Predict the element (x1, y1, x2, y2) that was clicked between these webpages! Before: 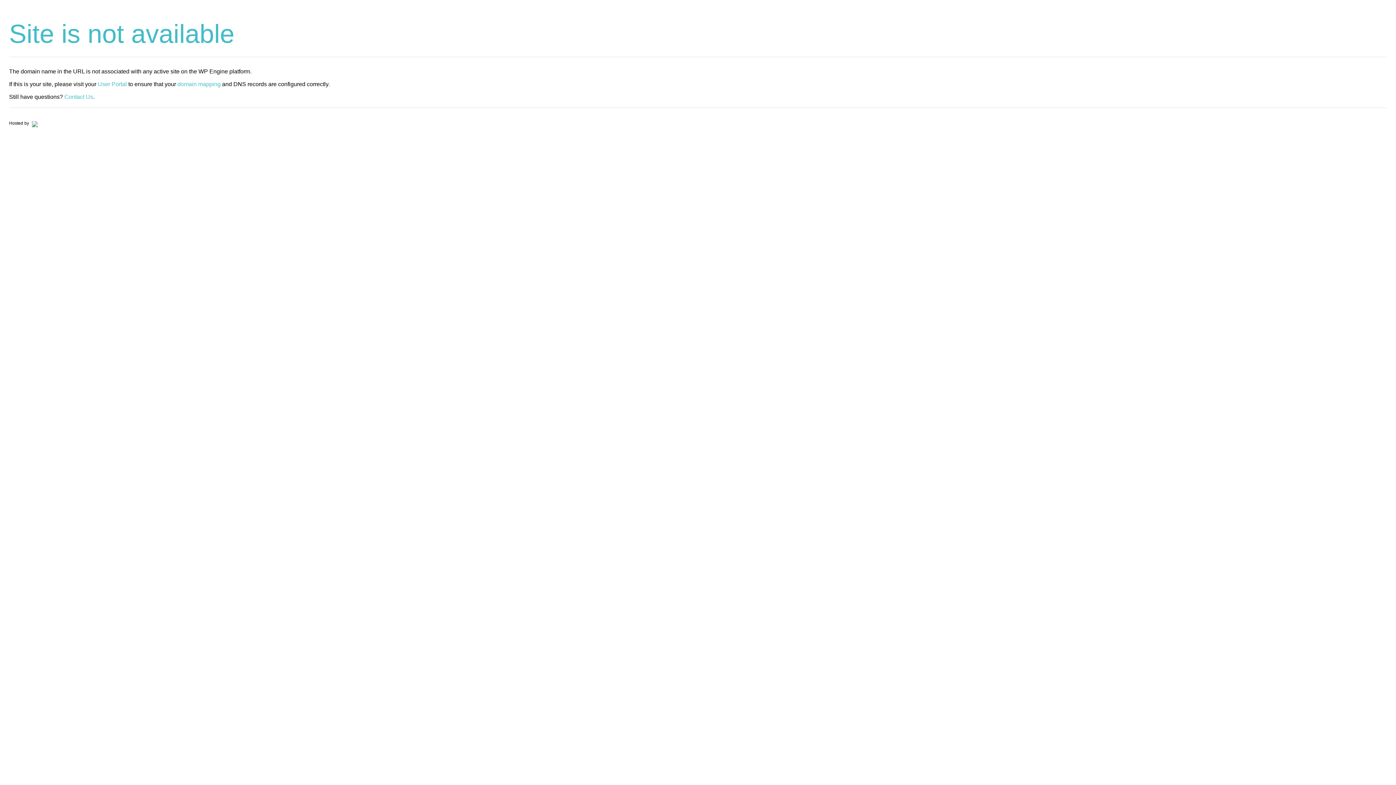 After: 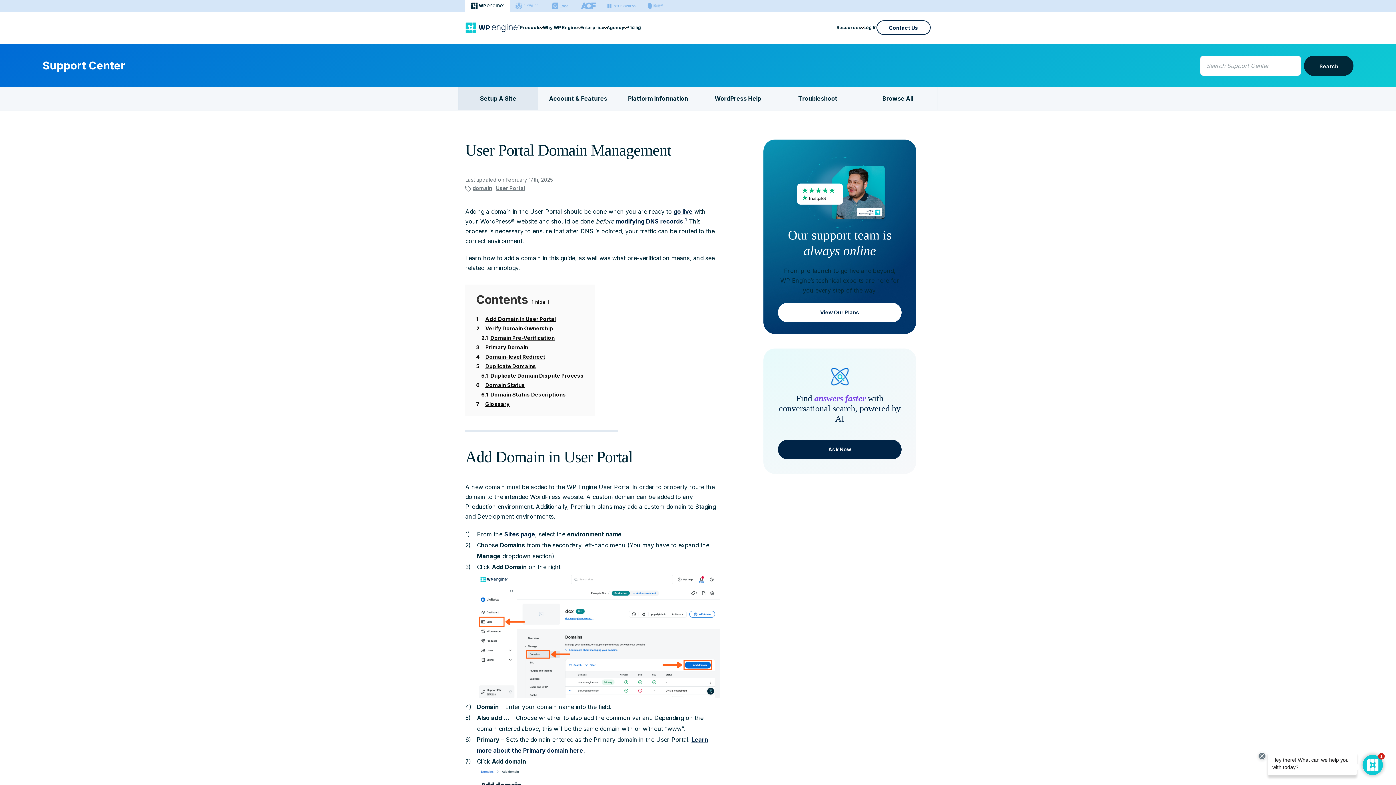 Action: bbox: (177, 81, 220, 87) label: domain mapping